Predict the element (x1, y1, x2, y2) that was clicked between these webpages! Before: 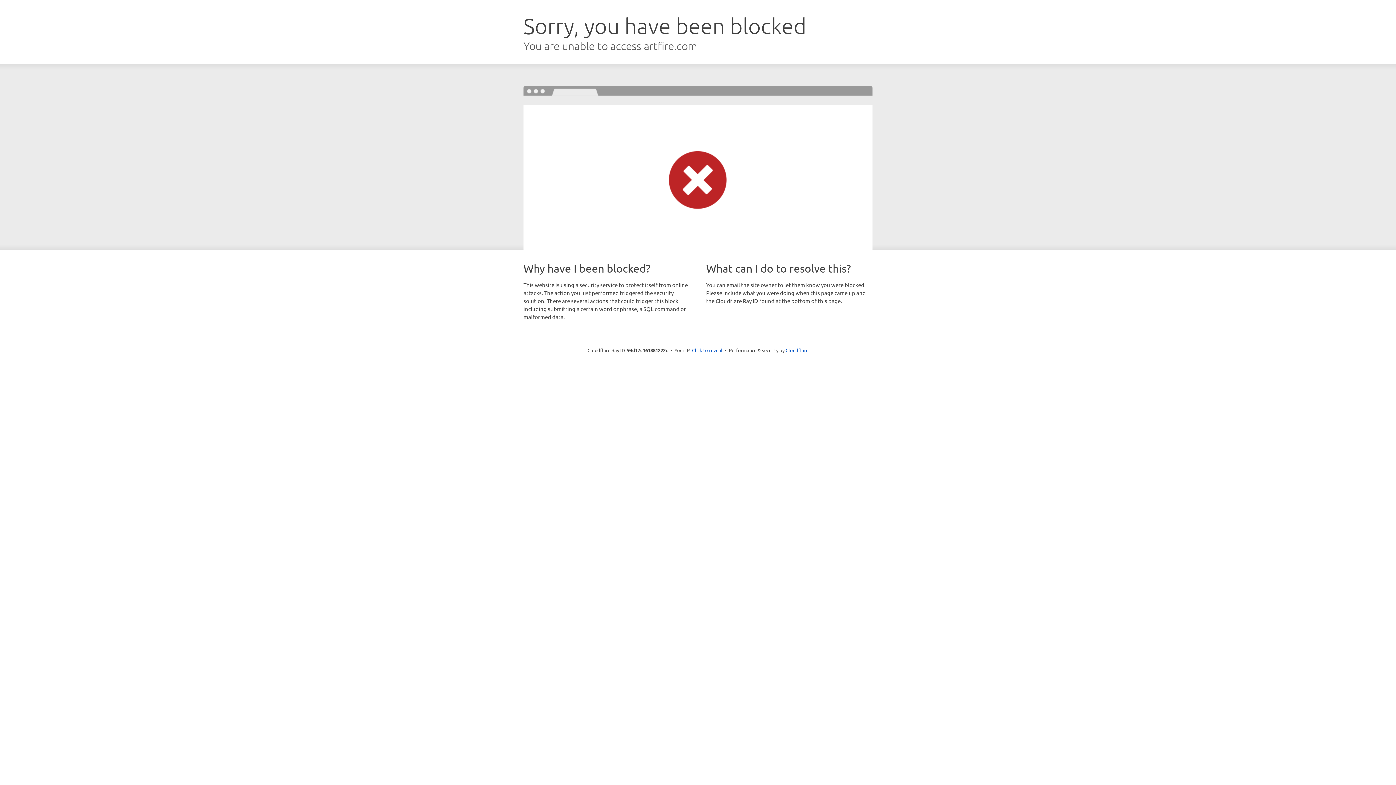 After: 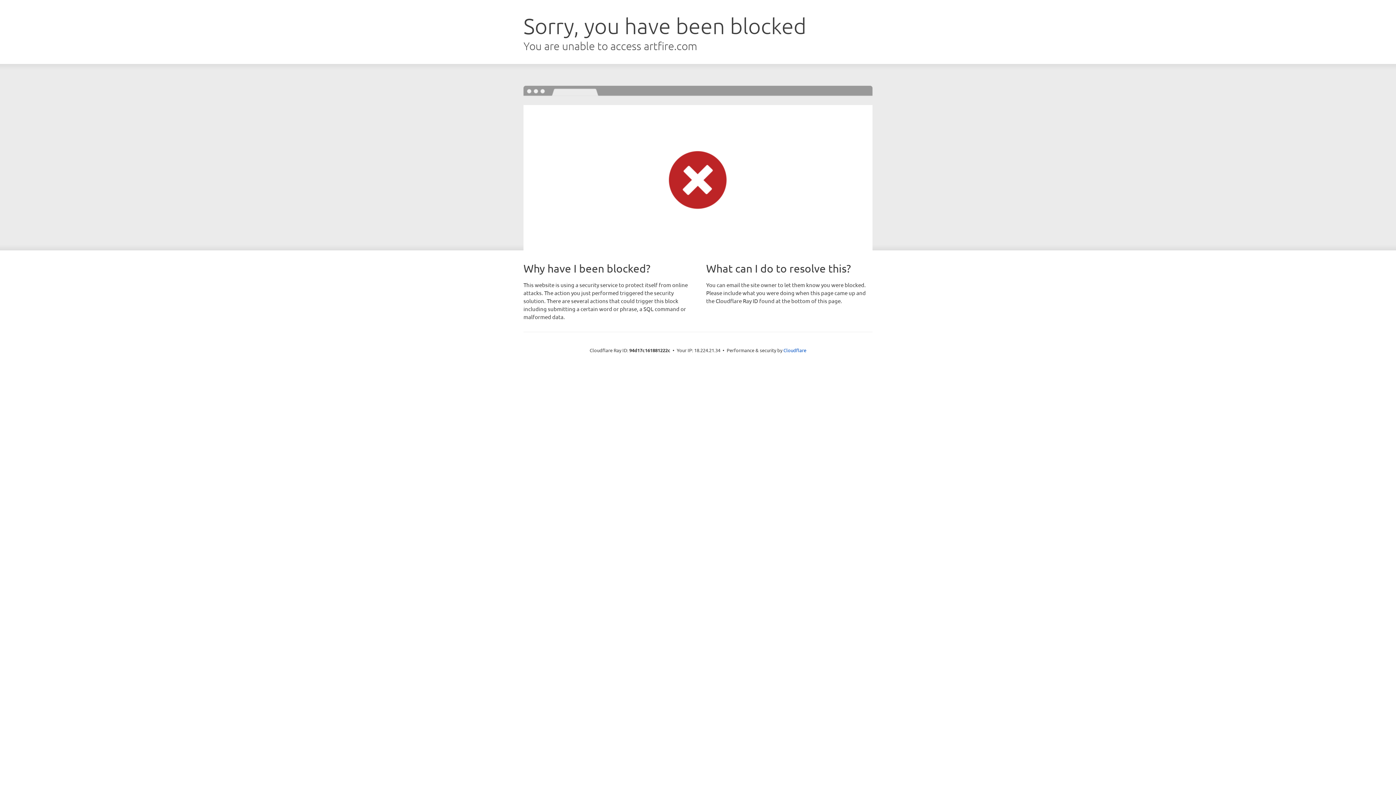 Action: label: Click to reveal bbox: (692, 346, 722, 353)